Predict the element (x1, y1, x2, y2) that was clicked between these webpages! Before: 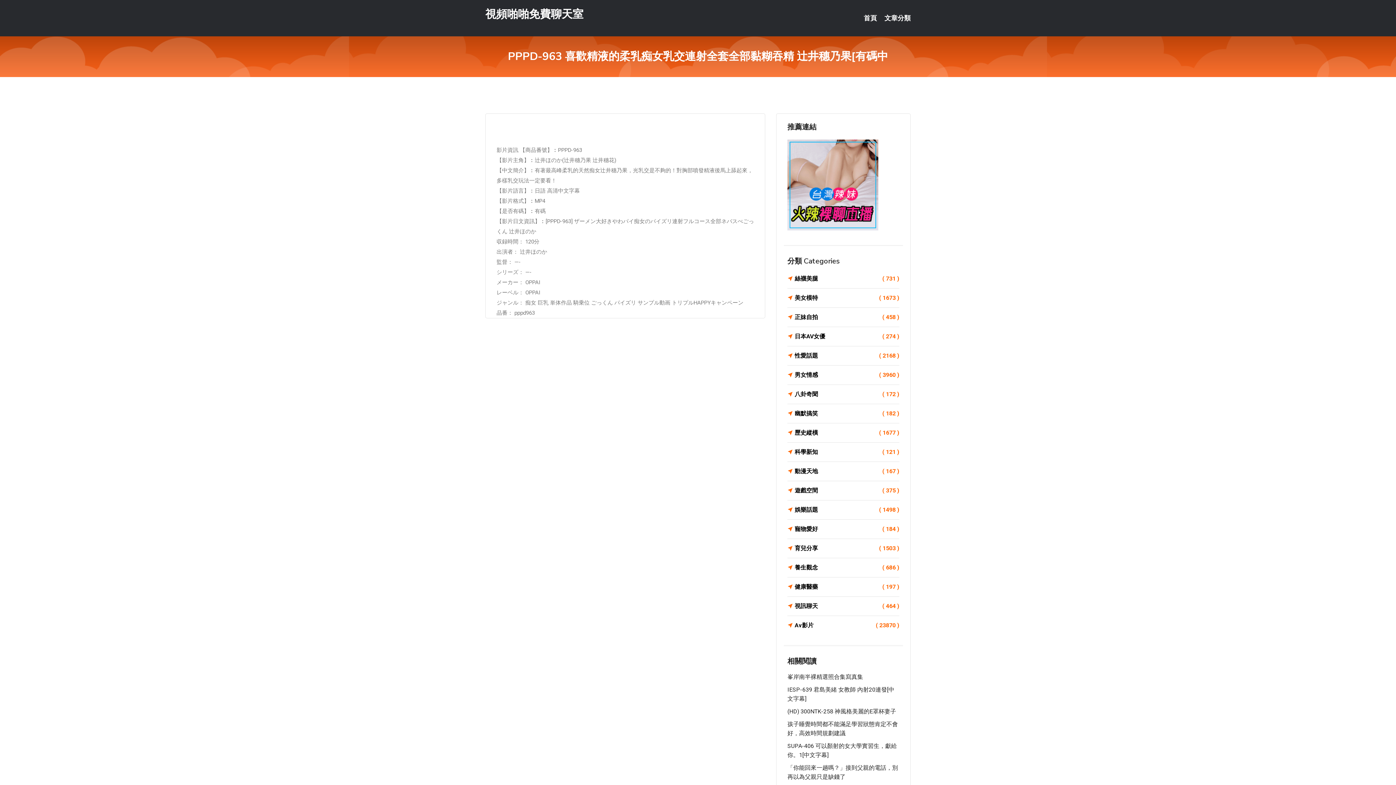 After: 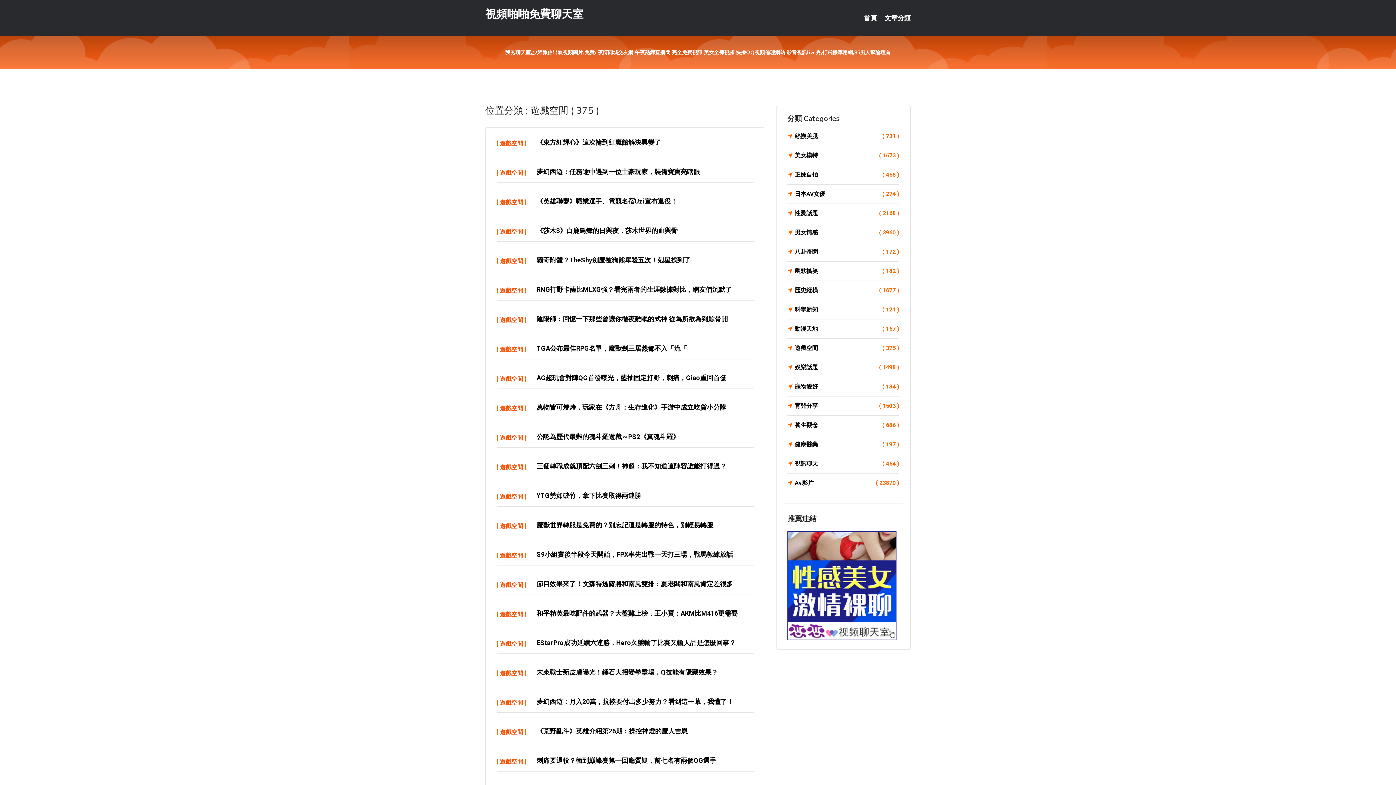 Action: bbox: (787, 485, 899, 496) label: 遊戲空間
( 375 )